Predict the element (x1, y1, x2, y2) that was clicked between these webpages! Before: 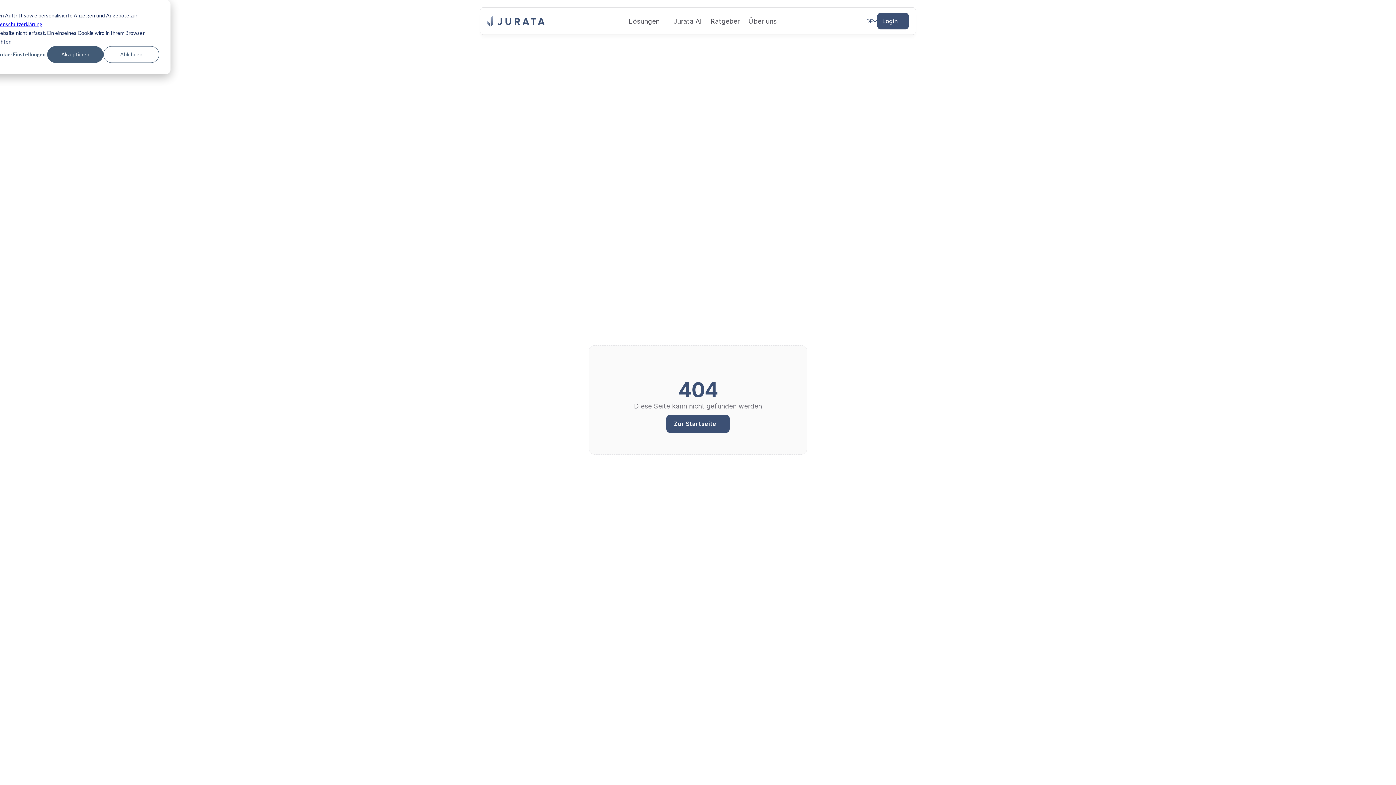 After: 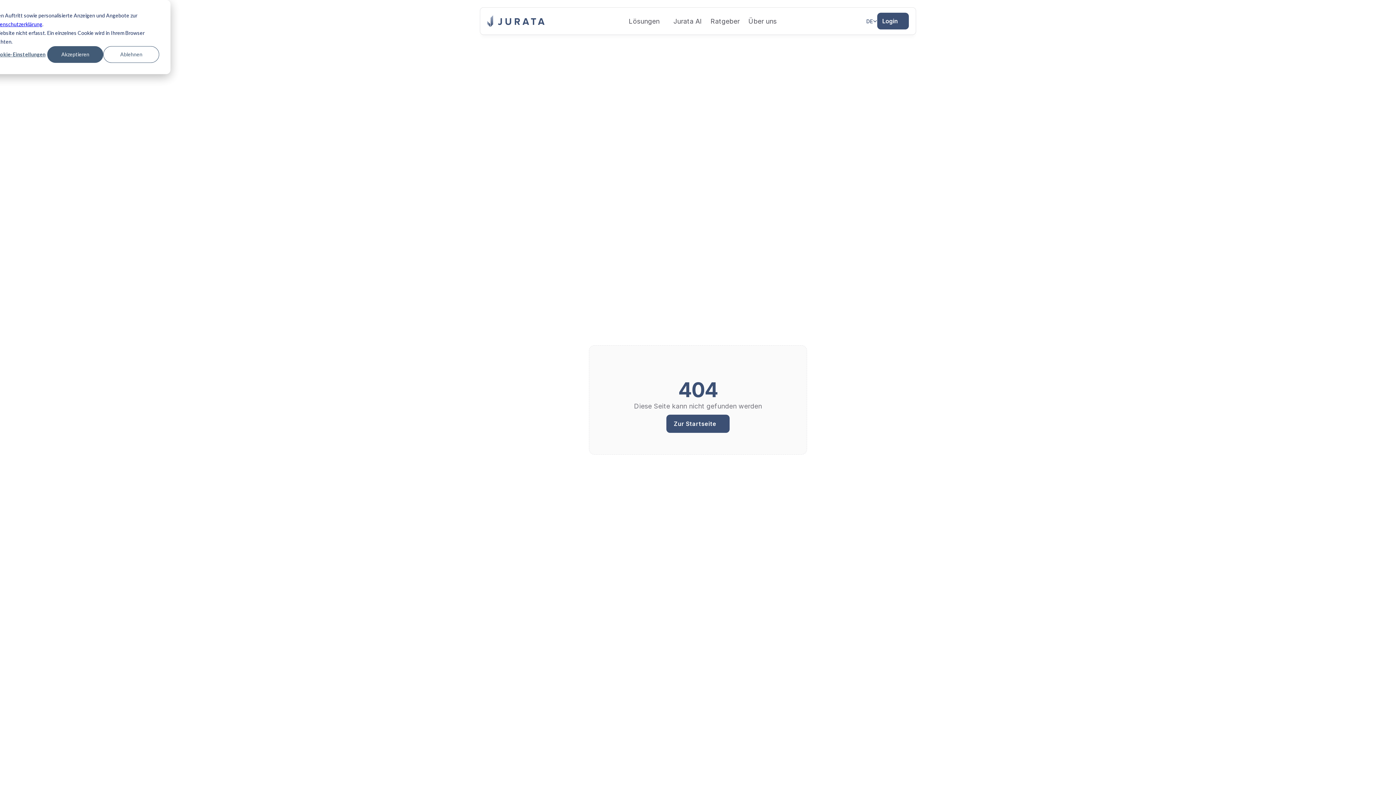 Action: label: Datenschutzerklärung bbox: (-8, 19, 42, 28)